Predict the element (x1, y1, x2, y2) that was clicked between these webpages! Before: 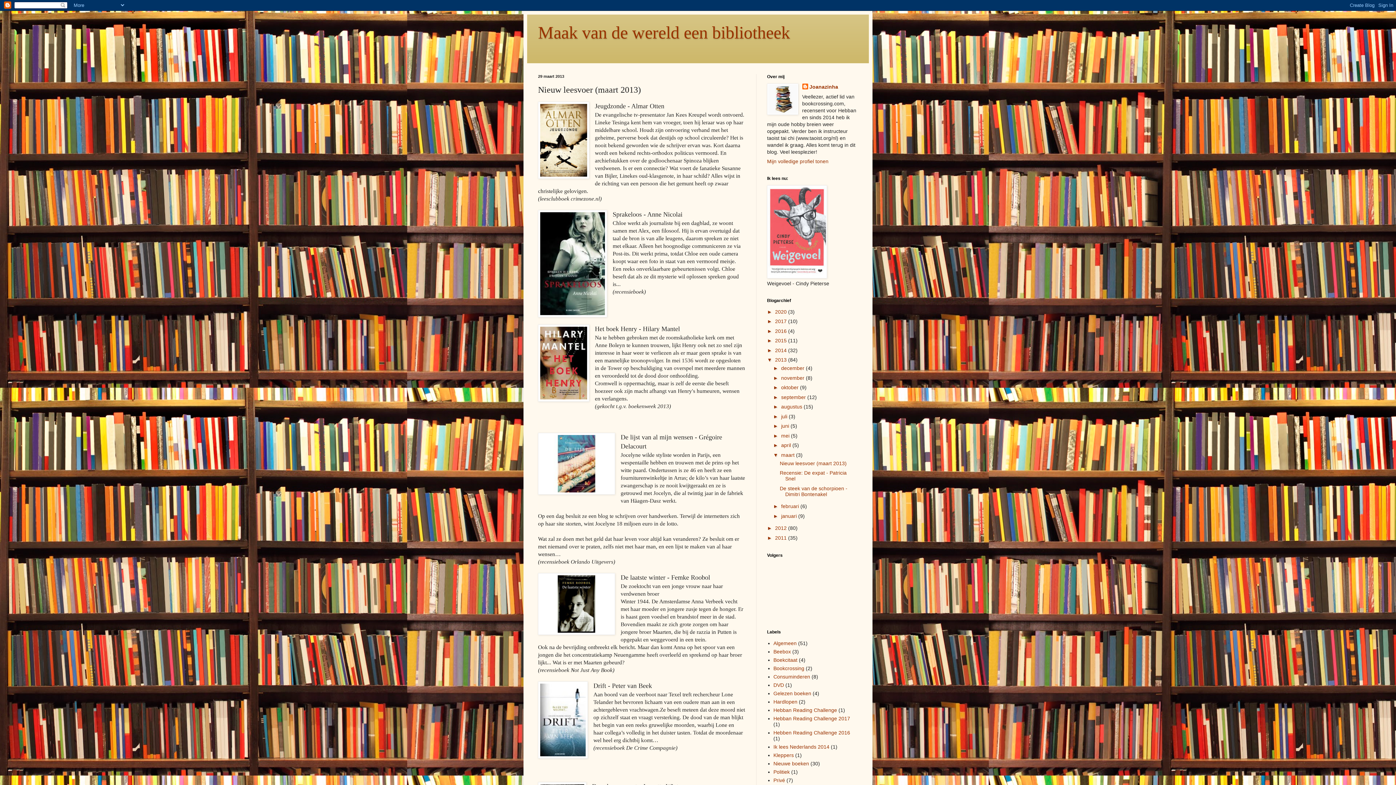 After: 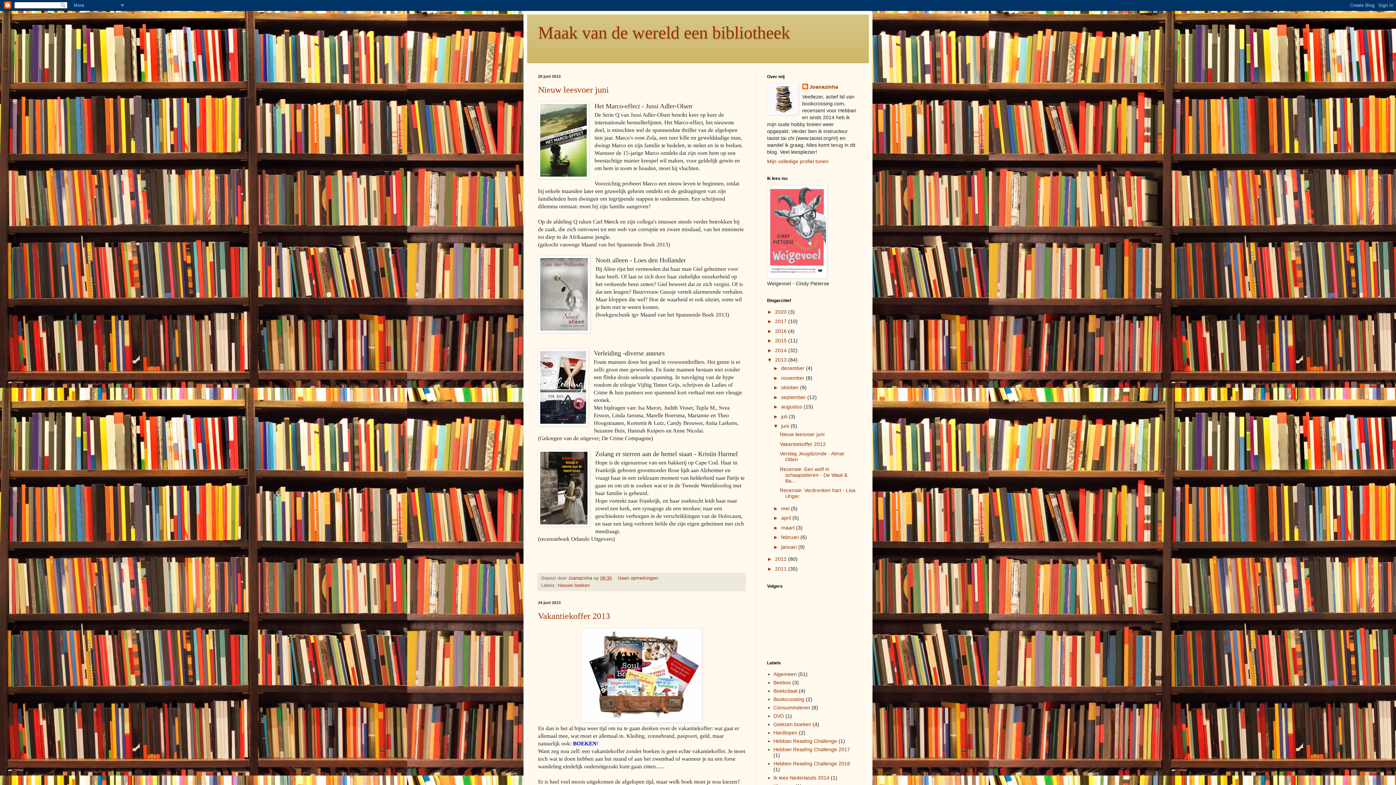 Action: bbox: (781, 423, 790, 429) label: juni 